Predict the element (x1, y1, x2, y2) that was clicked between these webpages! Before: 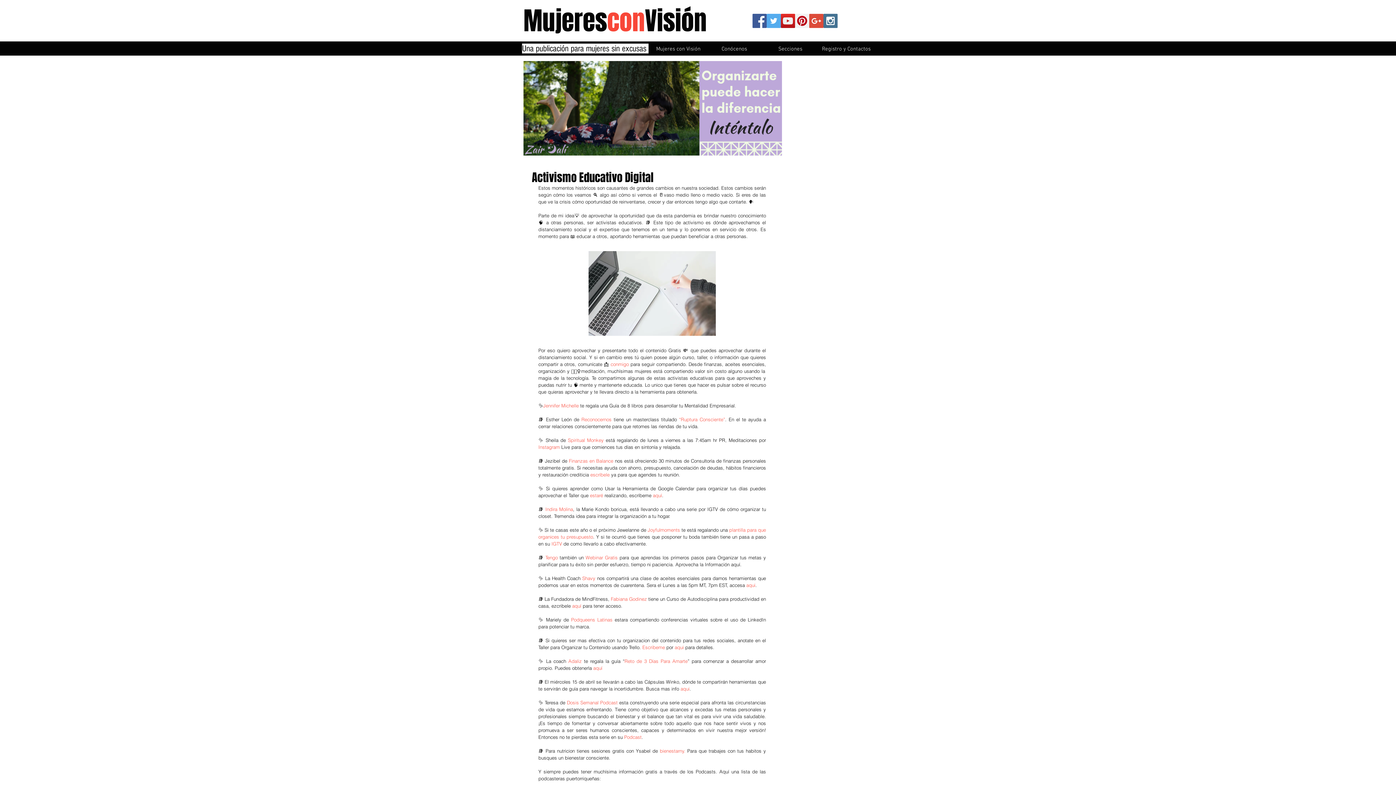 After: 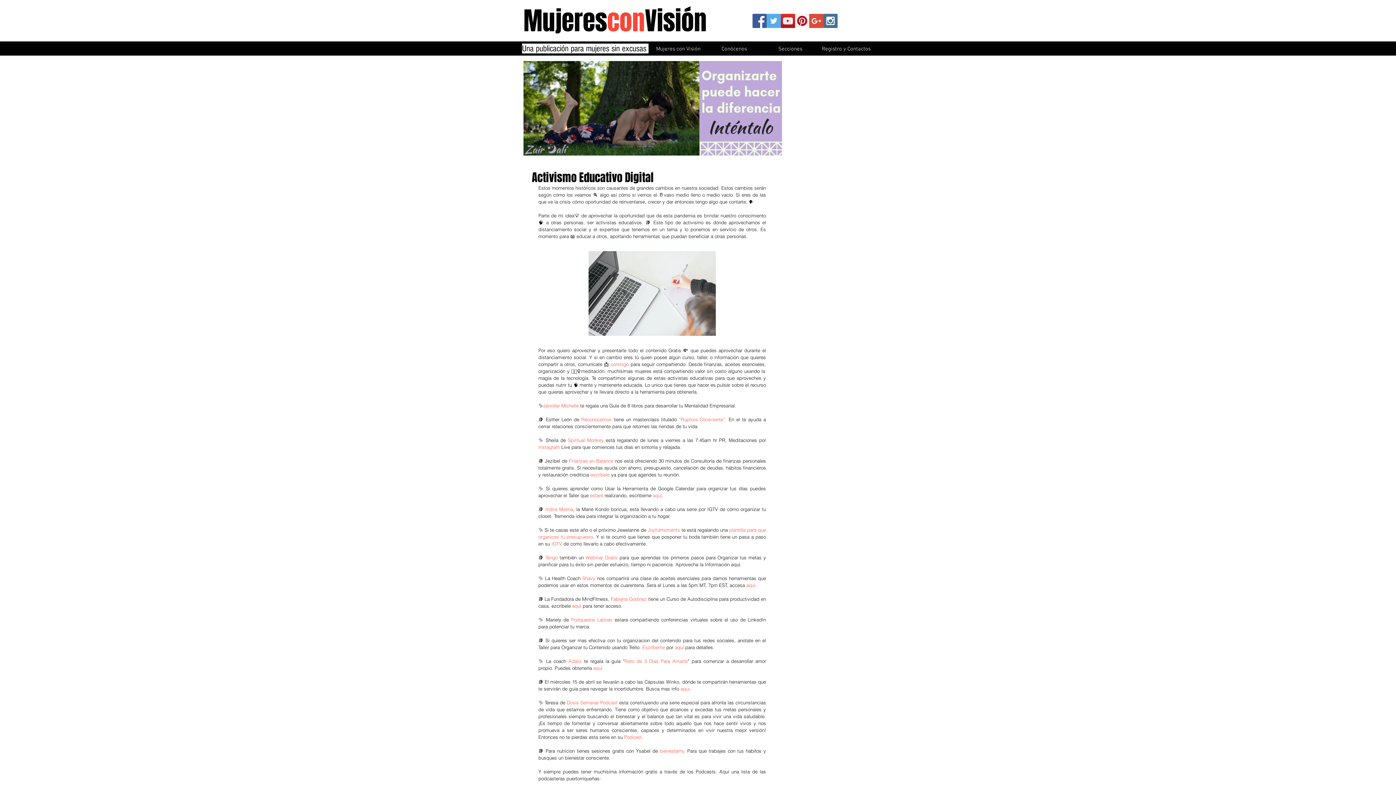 Action: label: aqui bbox: (680, 686, 689, 692)